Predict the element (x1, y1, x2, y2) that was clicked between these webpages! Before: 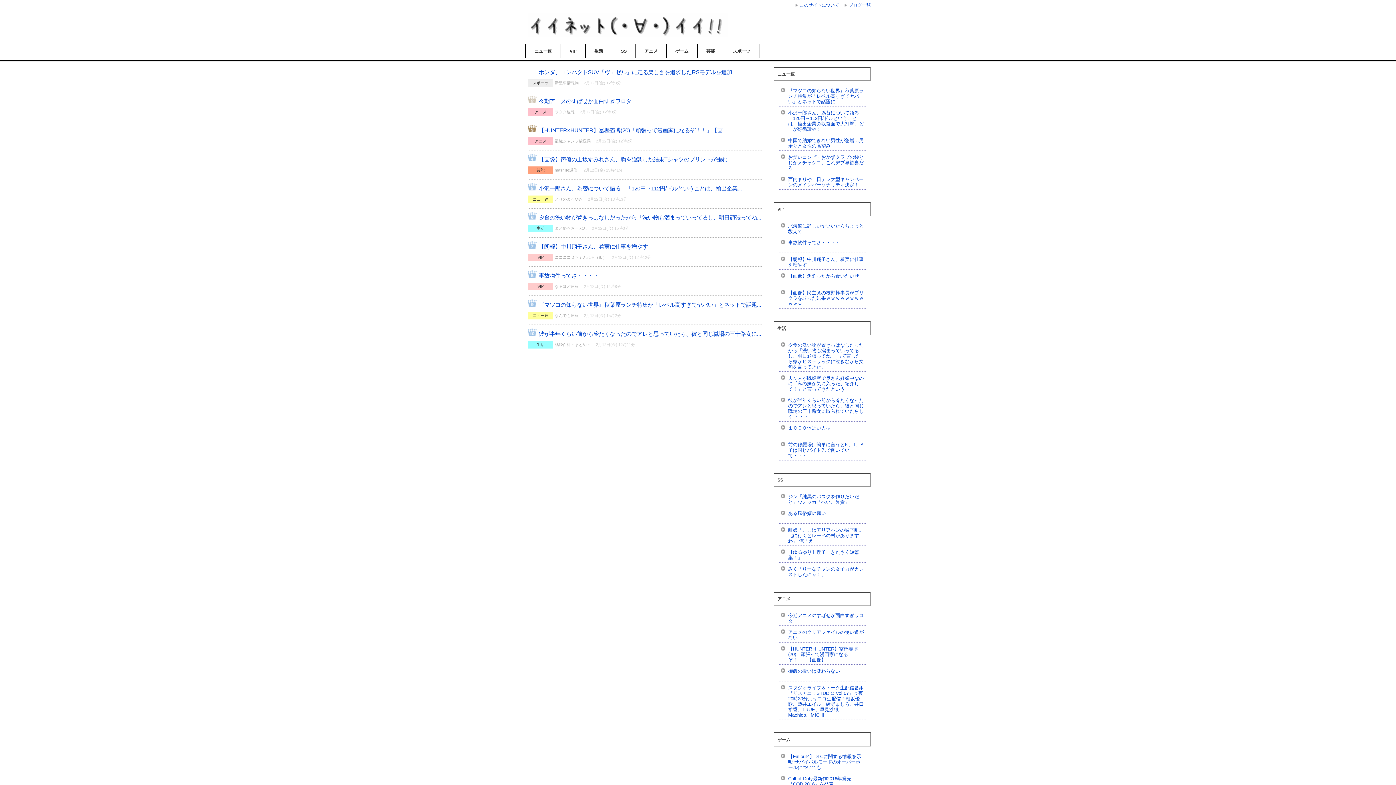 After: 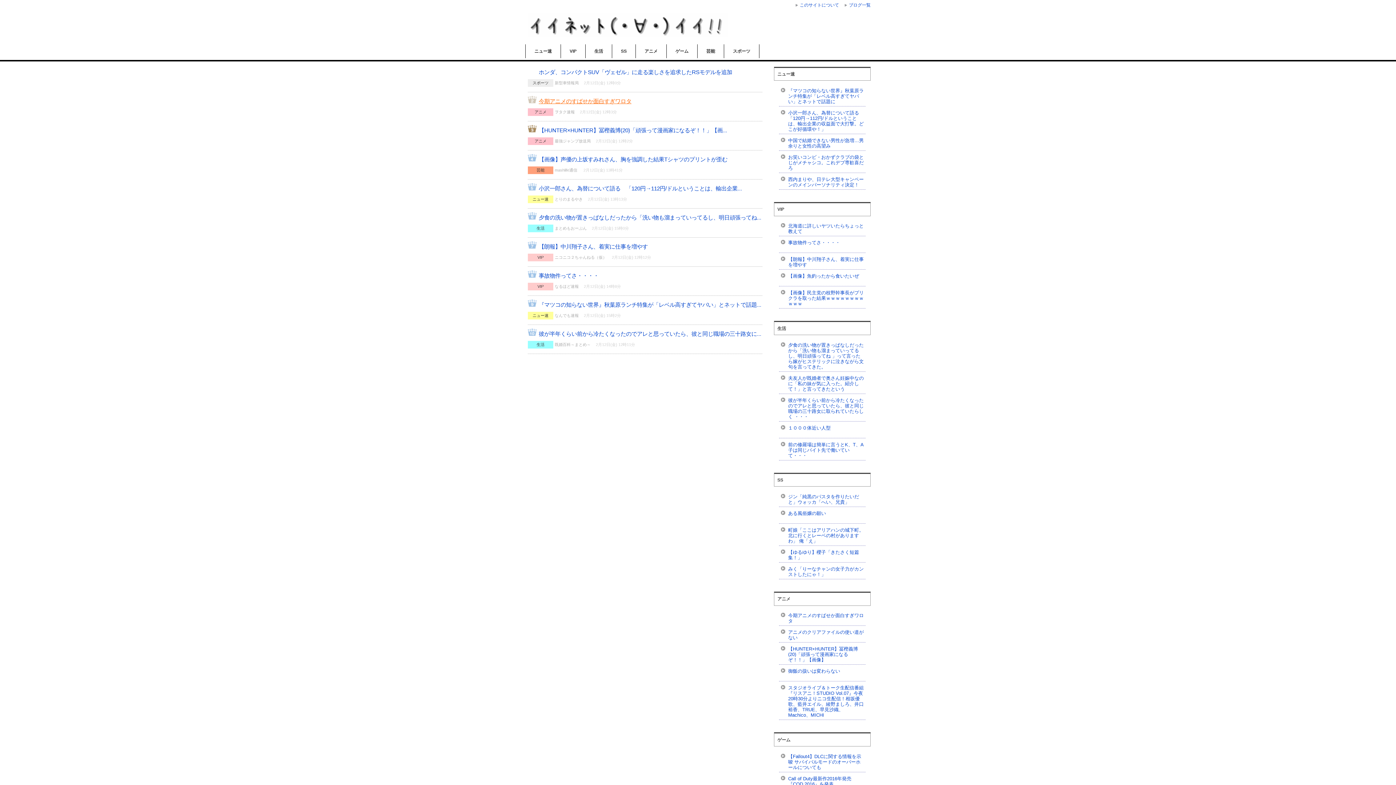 Action: label: 今期アニメのすばせか面白すぎワロタ bbox: (538, 98, 631, 104)